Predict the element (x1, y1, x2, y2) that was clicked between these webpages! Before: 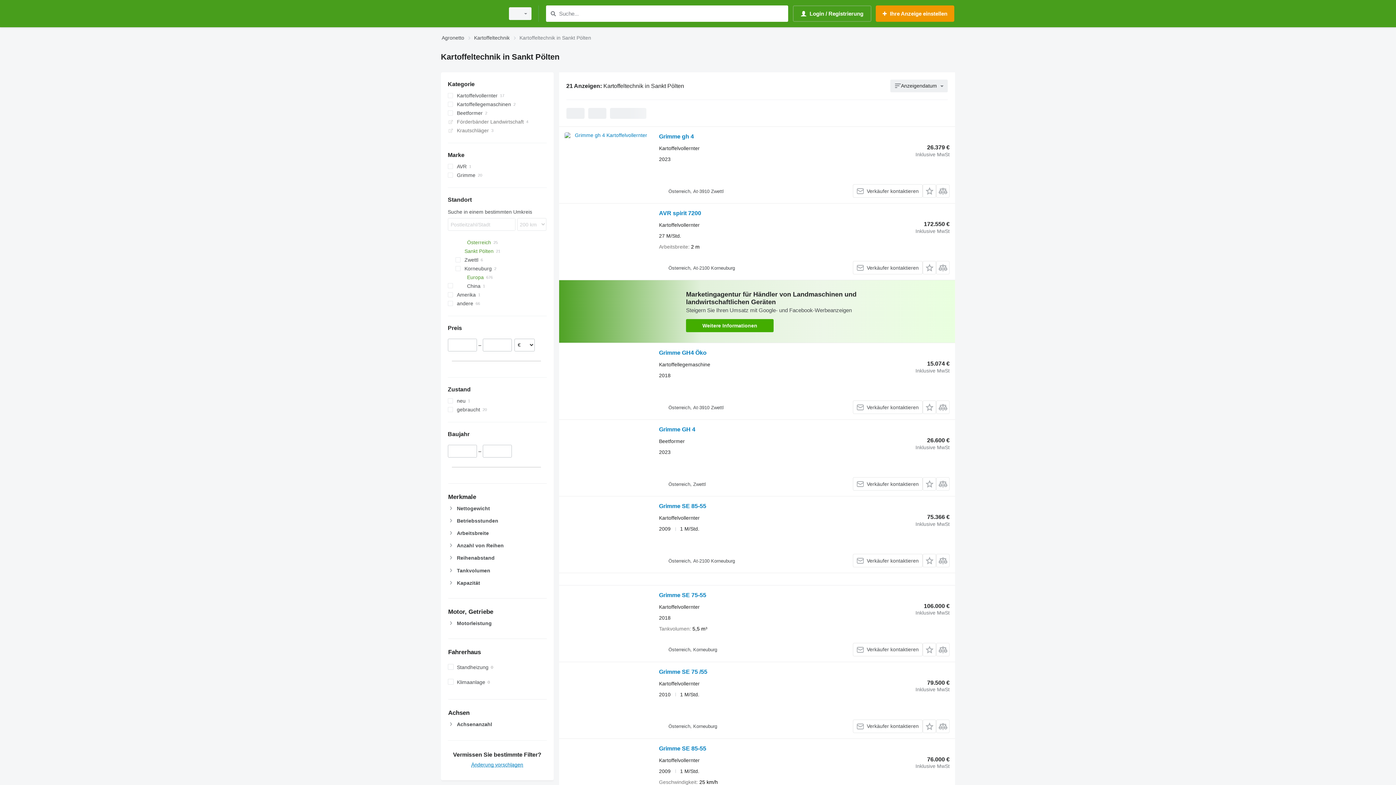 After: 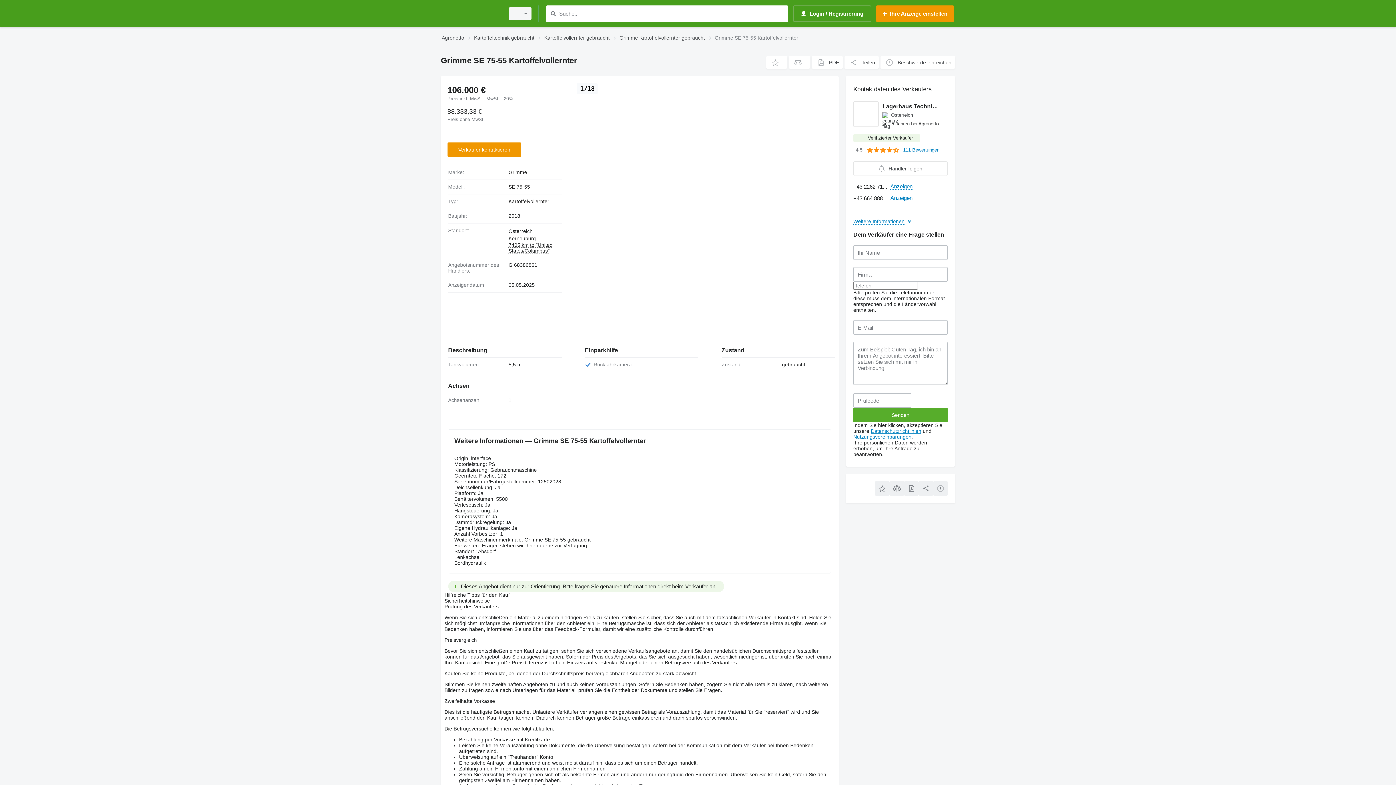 Action: bbox: (564, 591, 651, 656)